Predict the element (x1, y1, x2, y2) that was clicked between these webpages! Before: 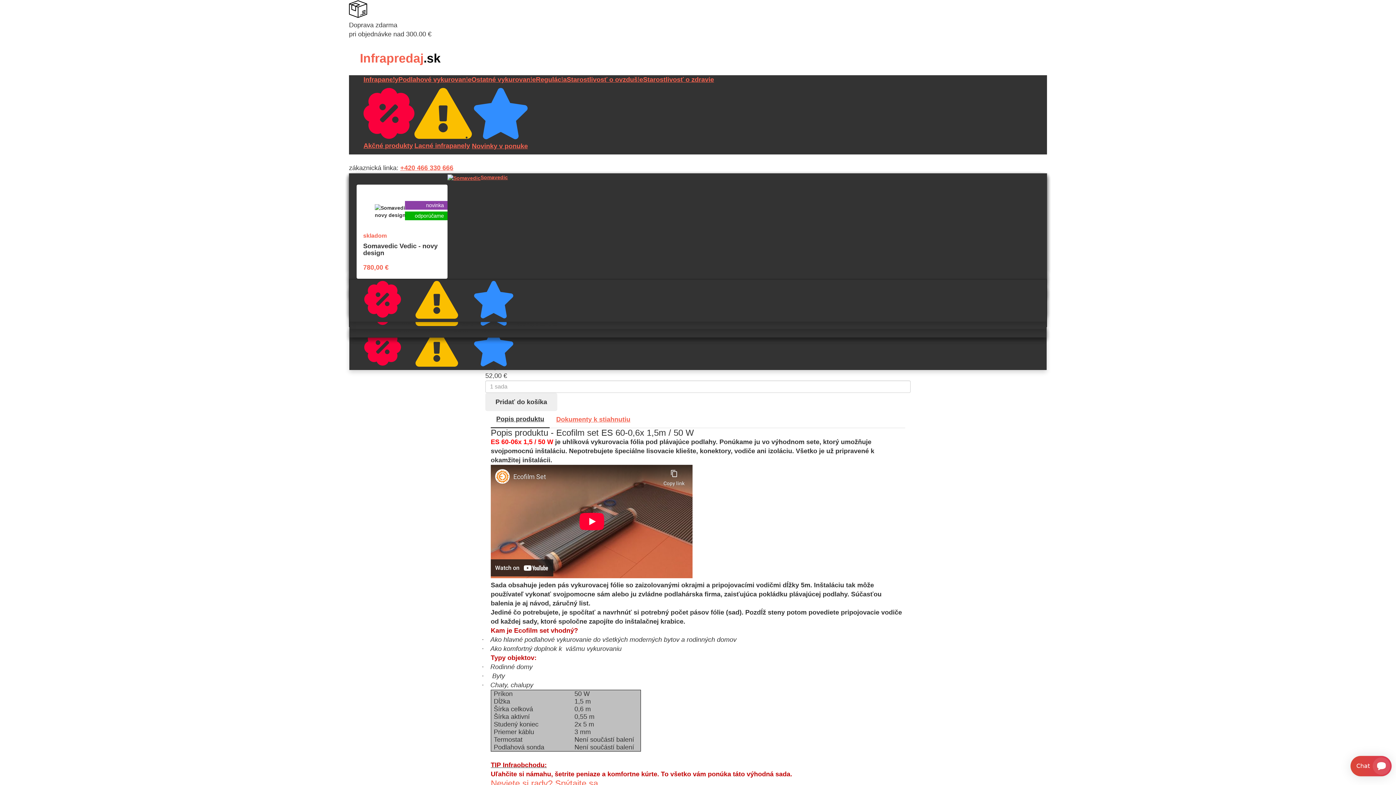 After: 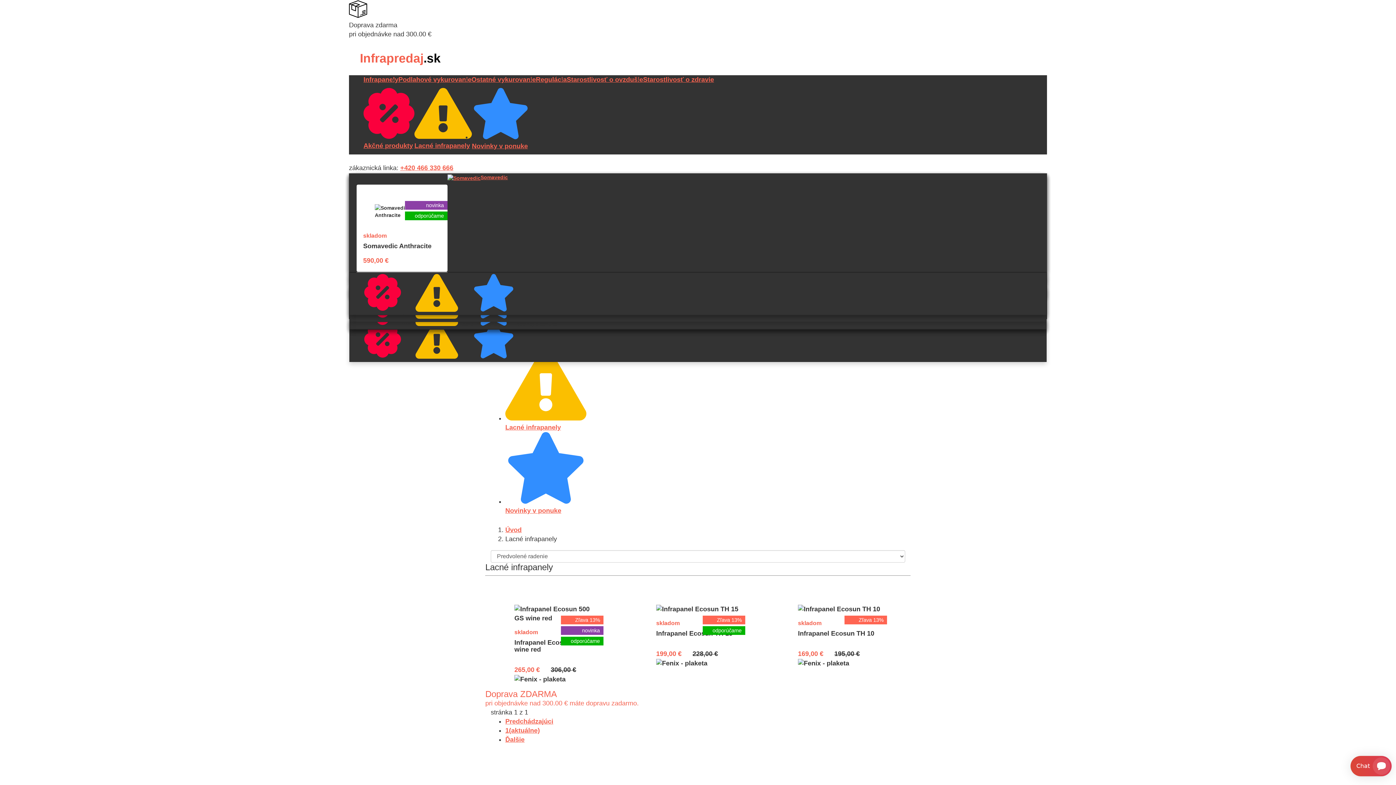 Action: label:  Lacné infrapanely bbox: (408, 280, 465, 321)